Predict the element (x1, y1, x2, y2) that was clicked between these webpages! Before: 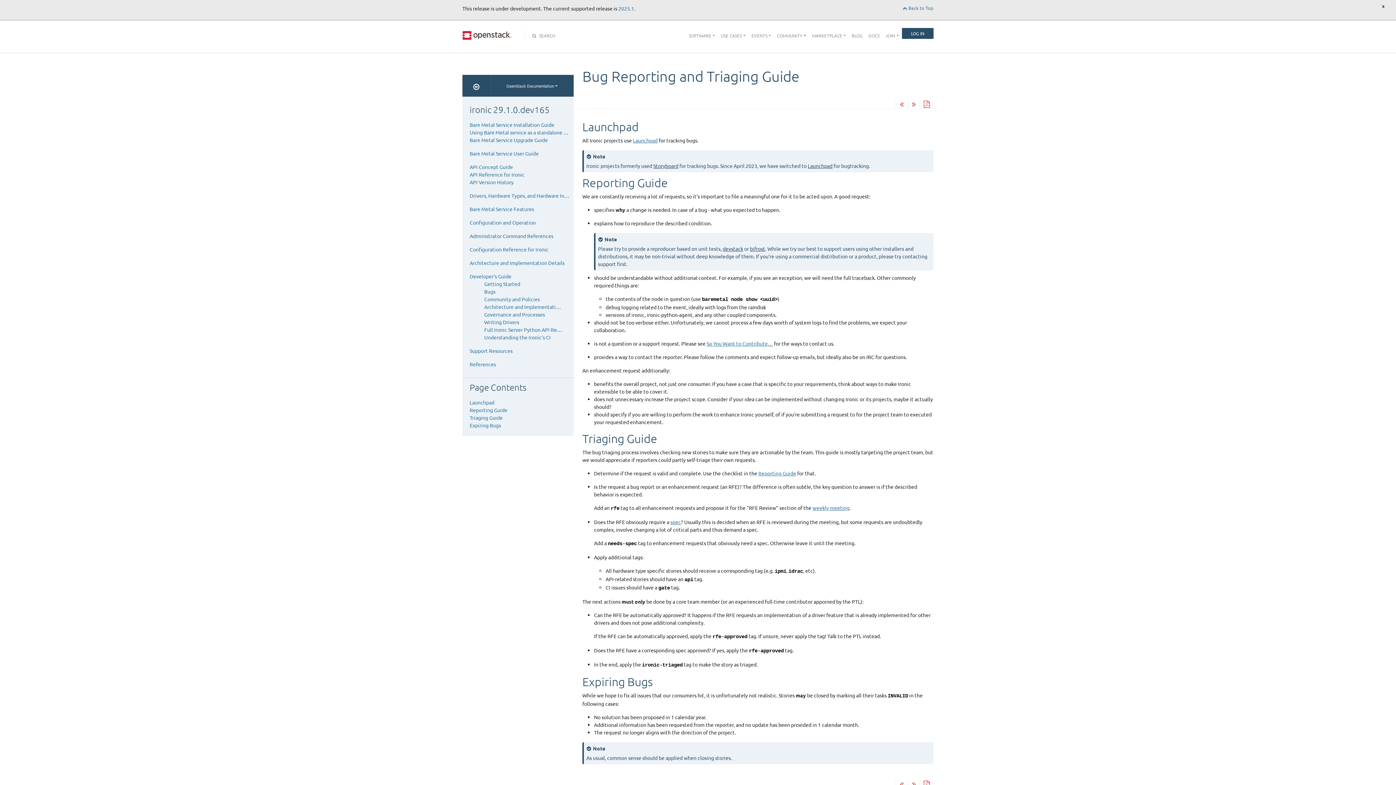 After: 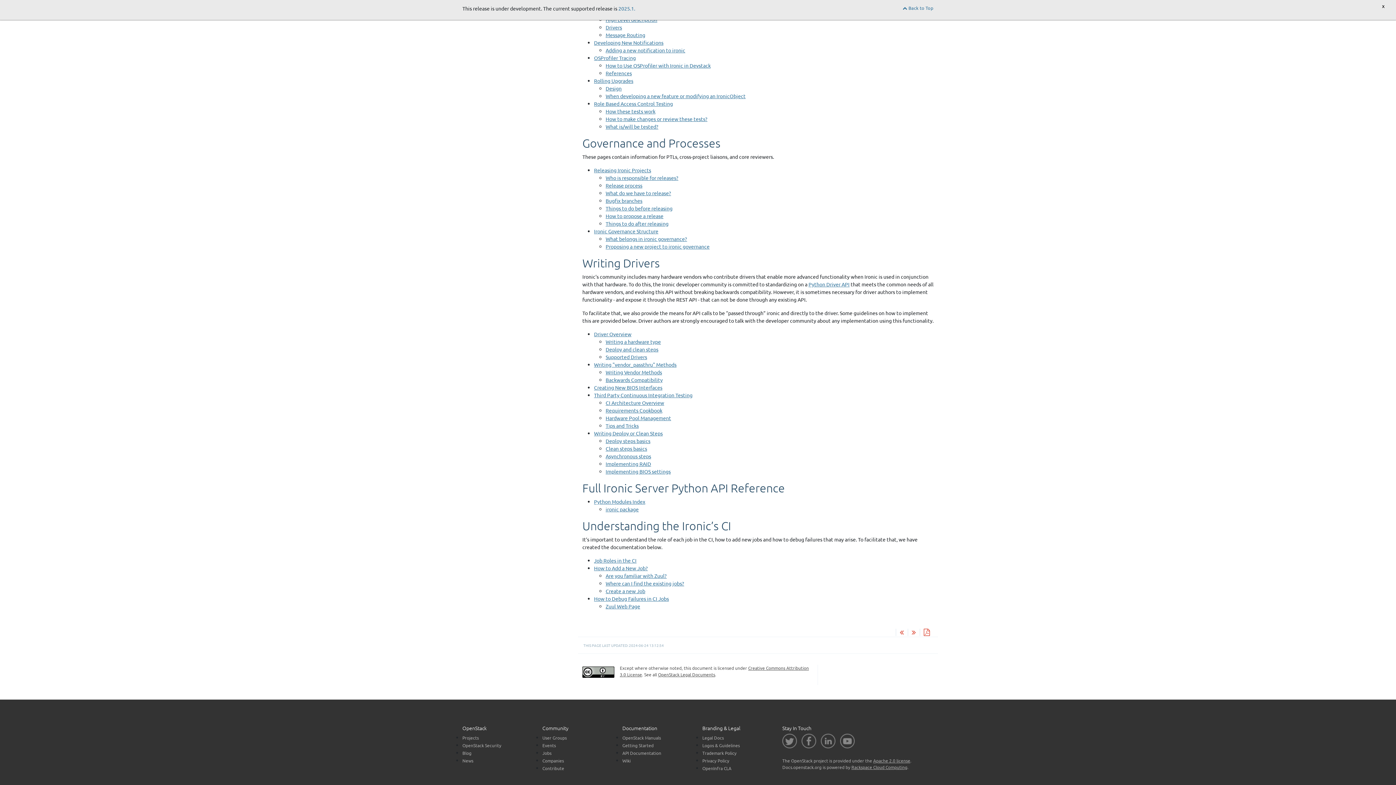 Action: label: Writing Drivers bbox: (484, 319, 519, 325)